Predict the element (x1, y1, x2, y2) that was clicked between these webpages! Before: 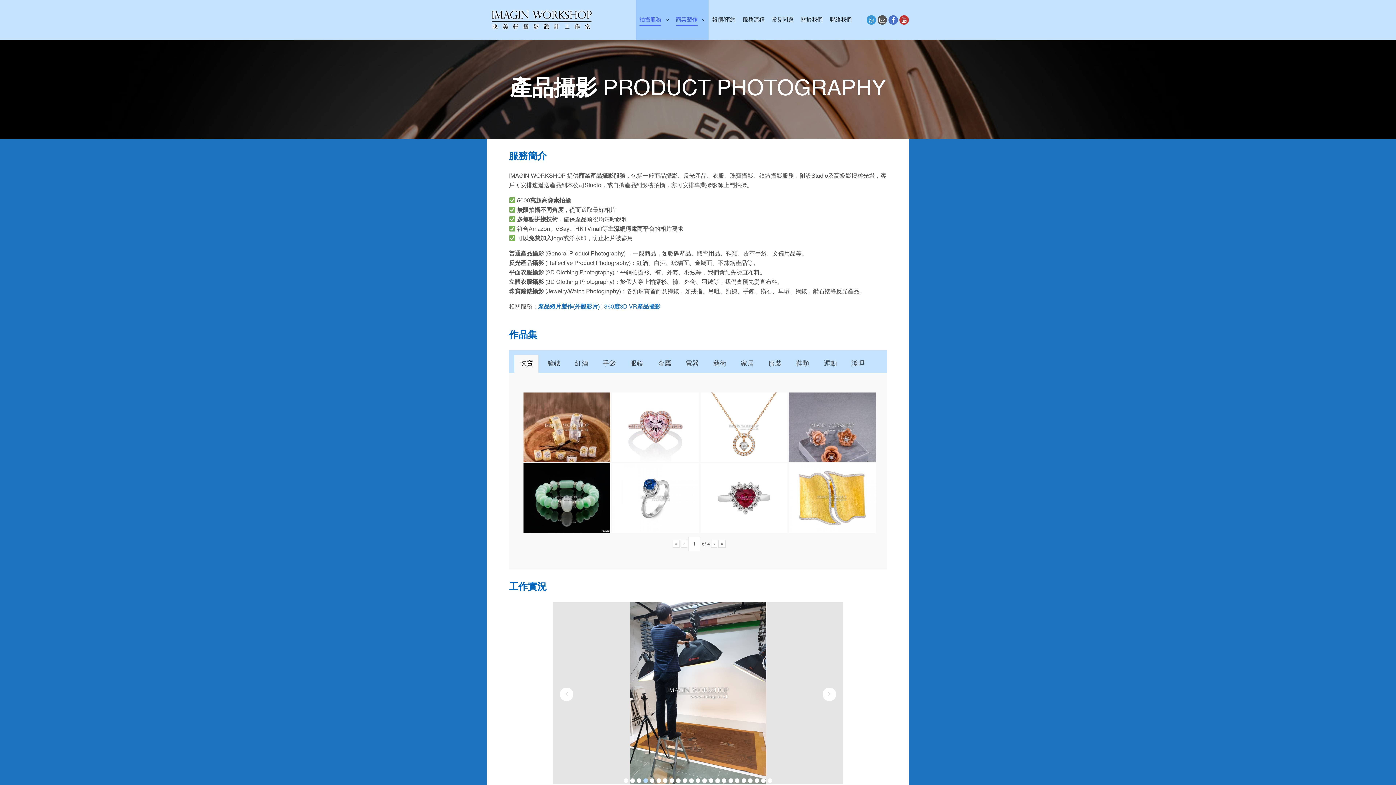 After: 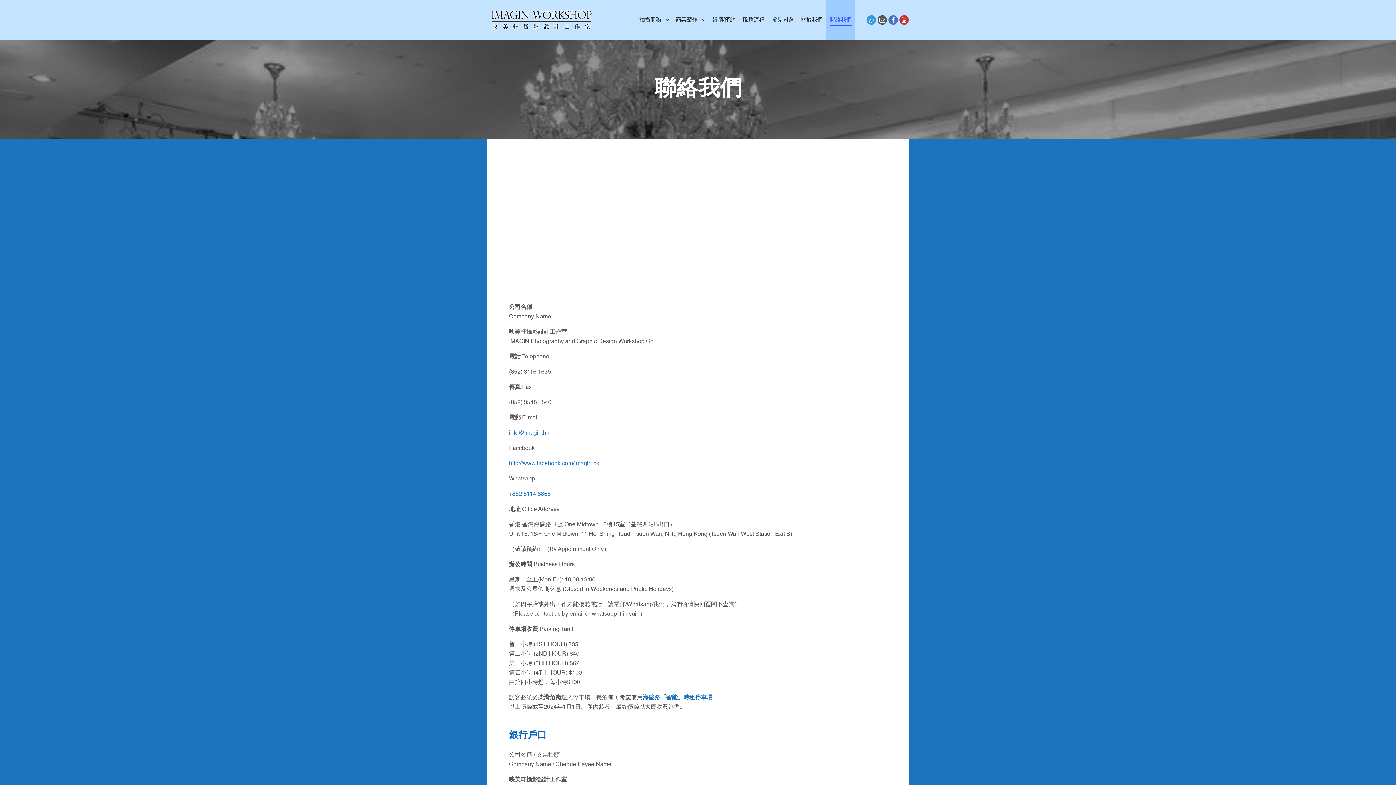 Action: label: 聯絡我們 bbox: (826, 0, 855, 40)